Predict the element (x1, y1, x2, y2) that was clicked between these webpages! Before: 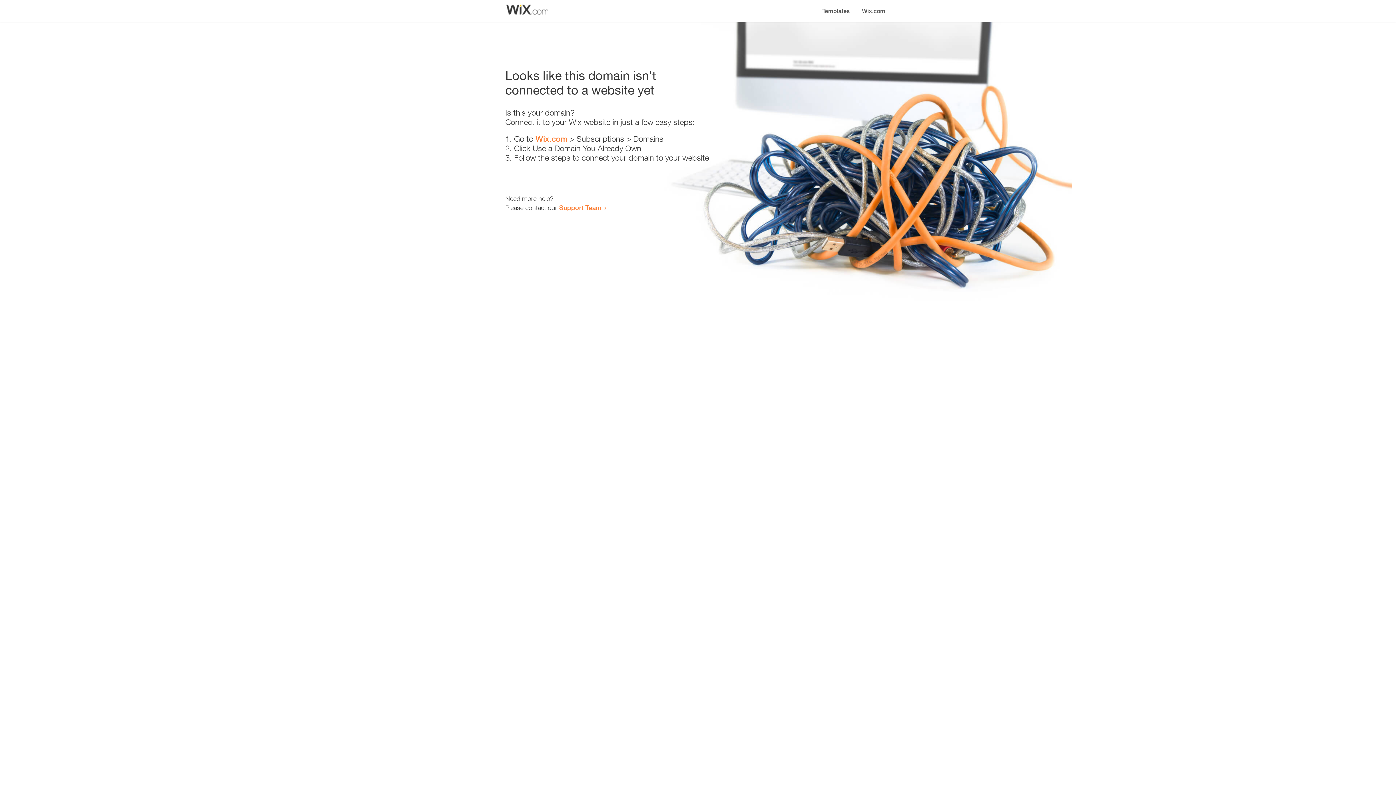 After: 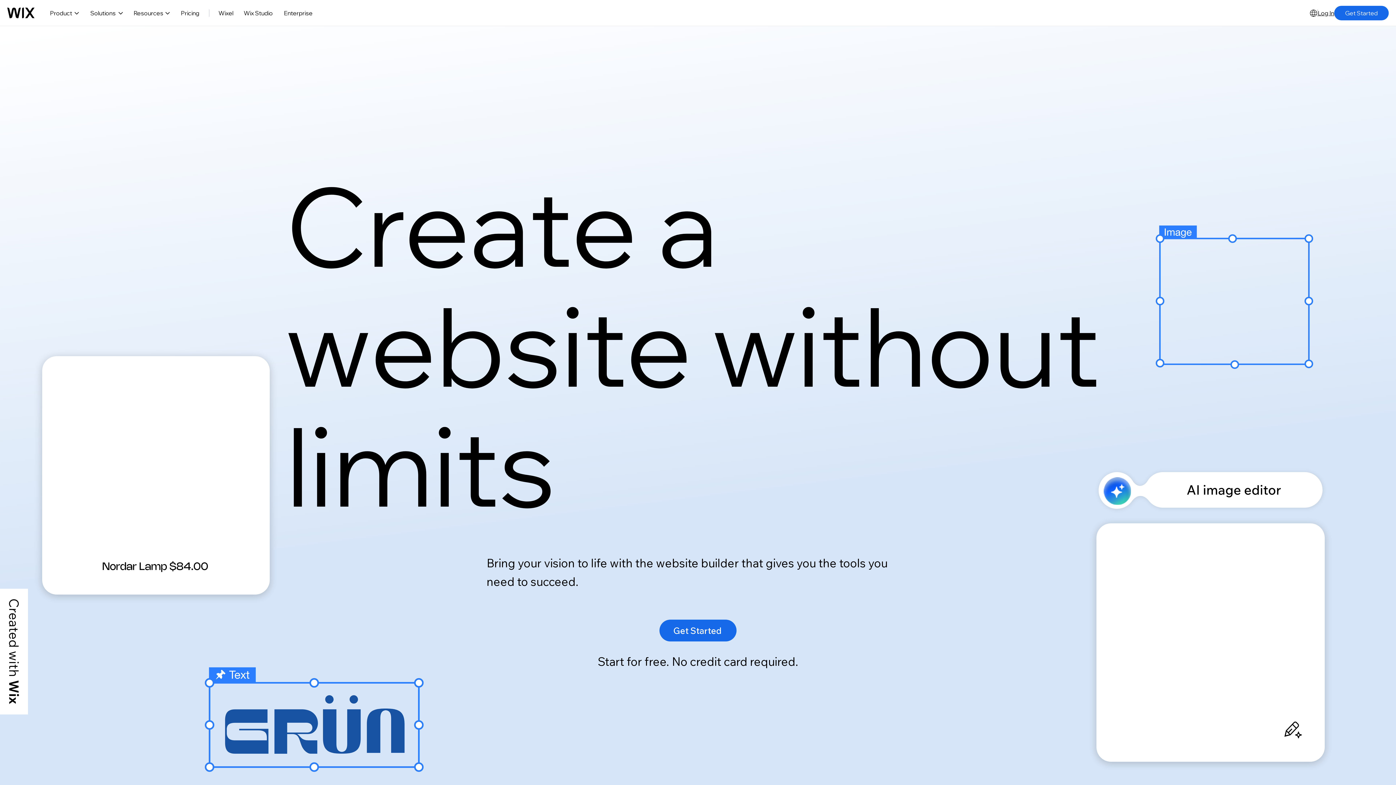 Action: label: Wix.com bbox: (856, 0, 890, 14)